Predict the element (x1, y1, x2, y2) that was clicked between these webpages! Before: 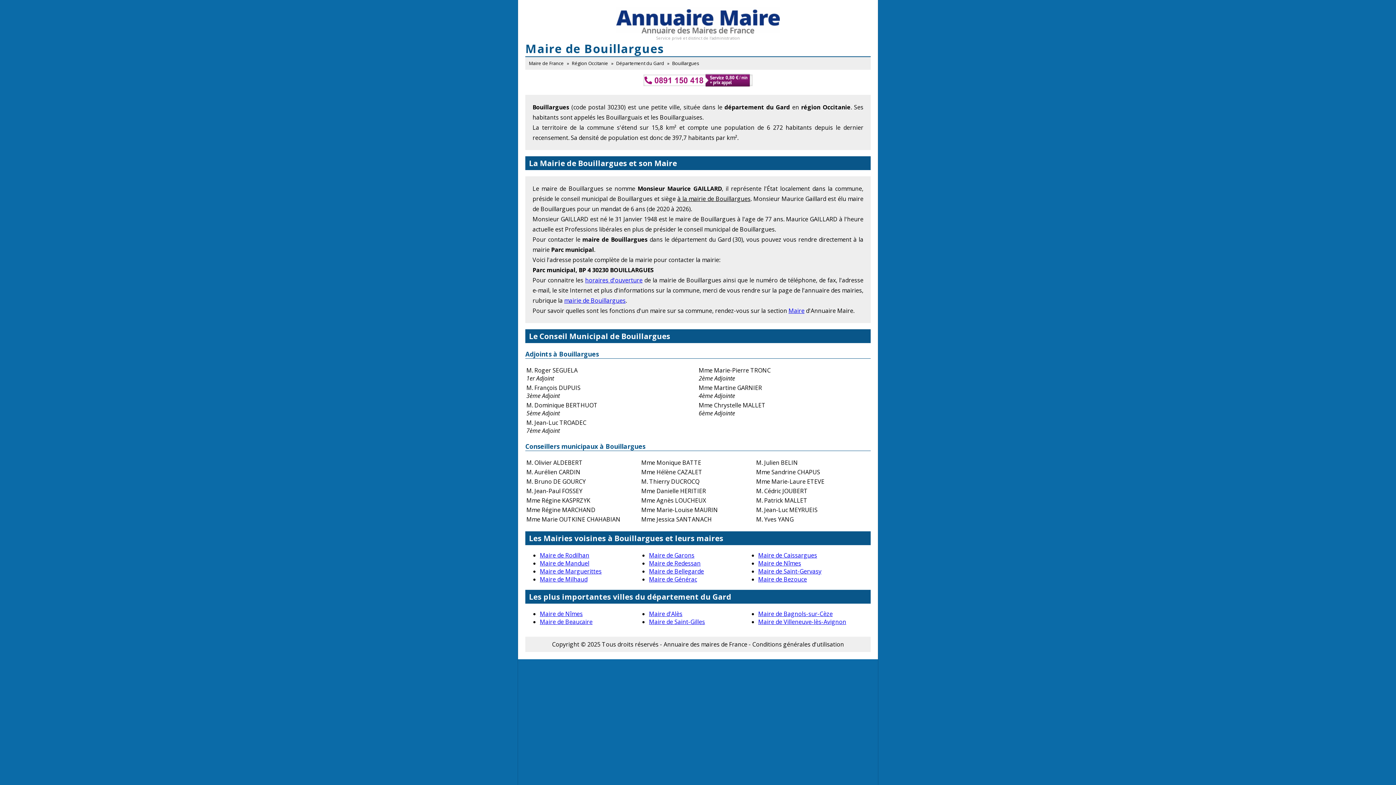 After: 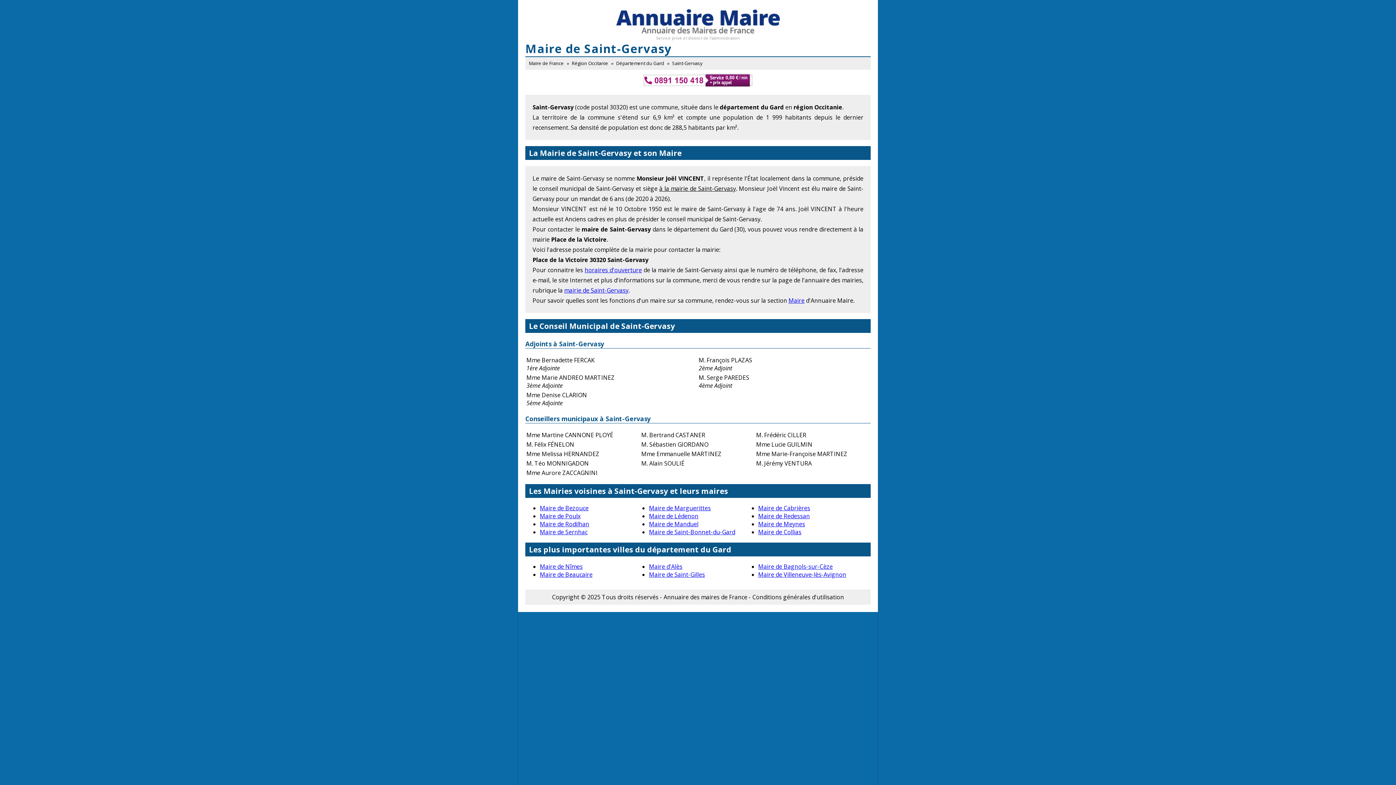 Action: label: Maire de Saint-Gervasy bbox: (758, 567, 821, 575)